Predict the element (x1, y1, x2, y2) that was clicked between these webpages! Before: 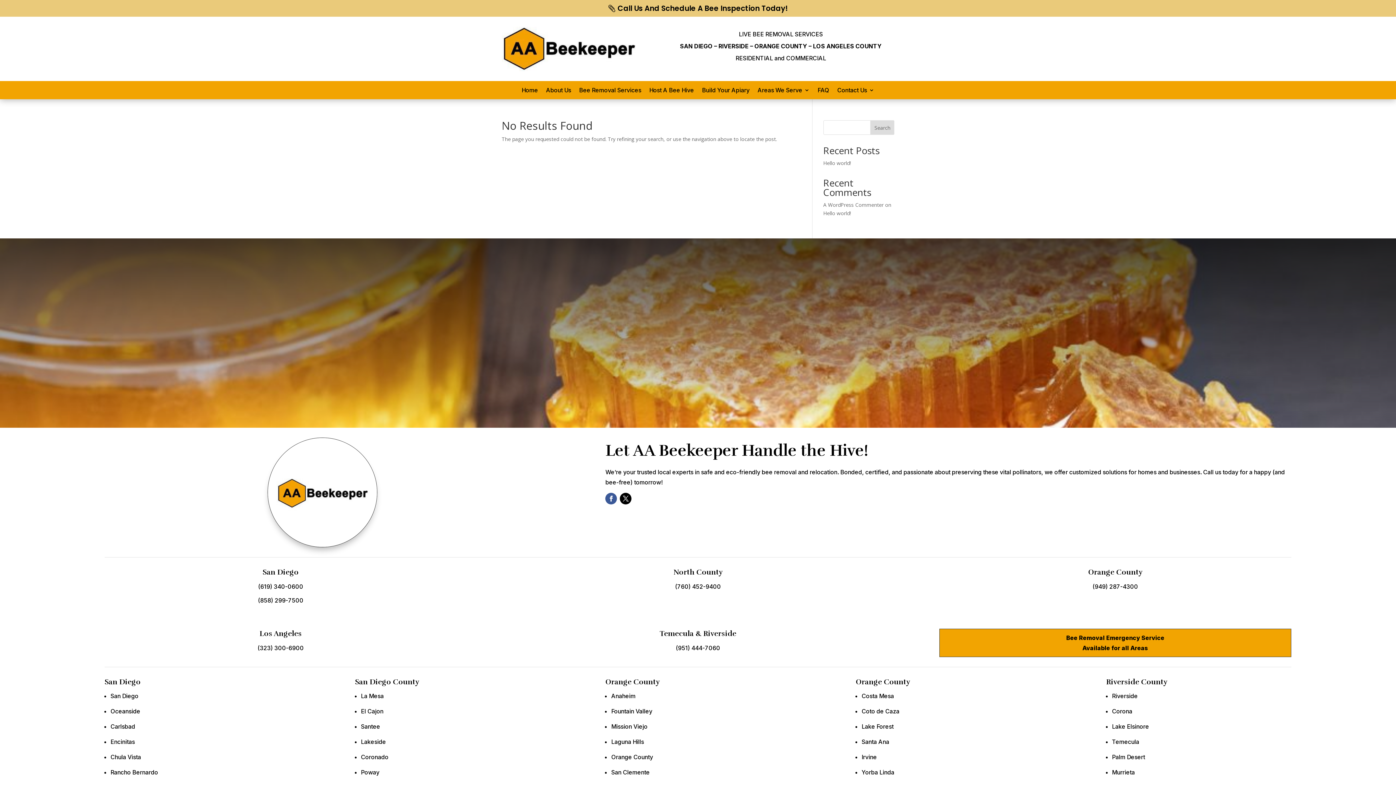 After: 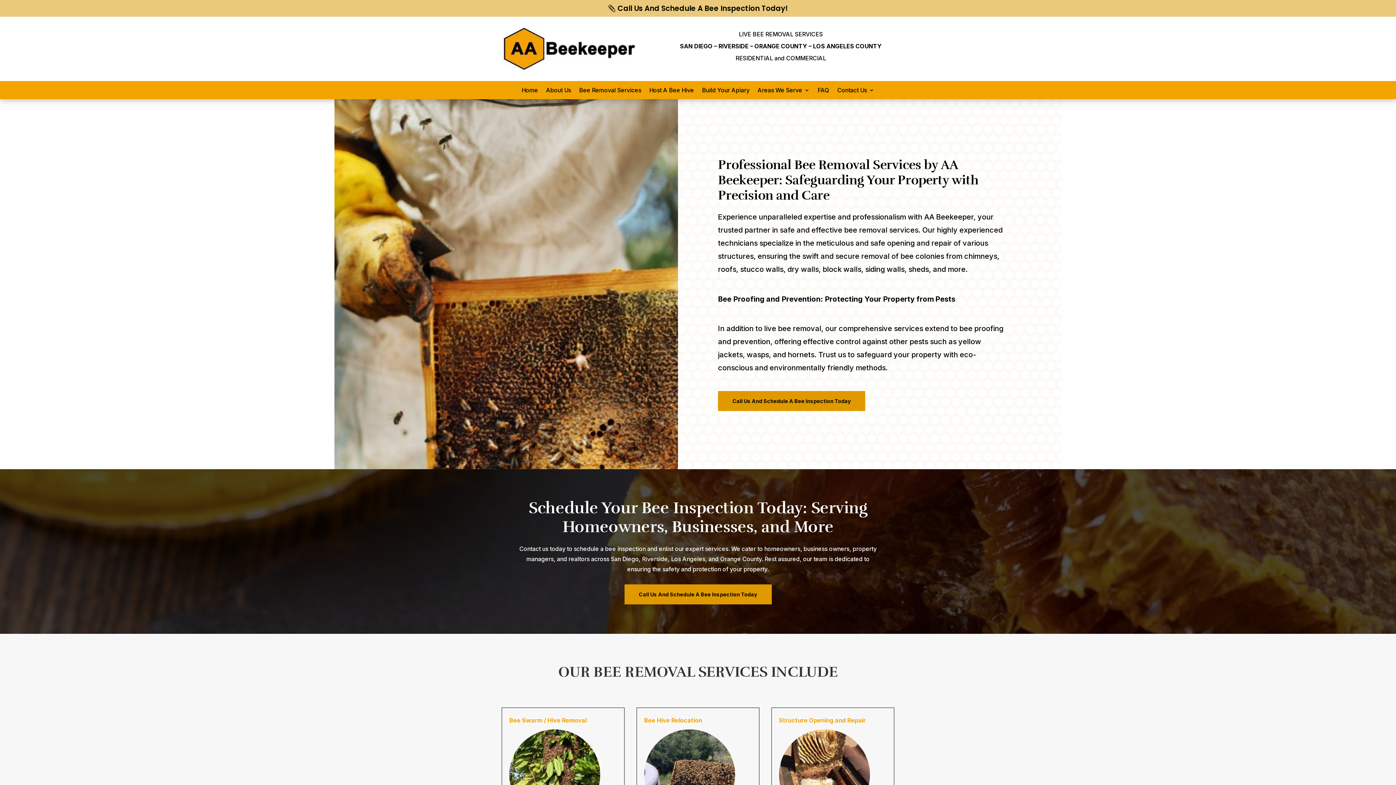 Action: label: Bee Removal Services bbox: (579, 87, 641, 95)